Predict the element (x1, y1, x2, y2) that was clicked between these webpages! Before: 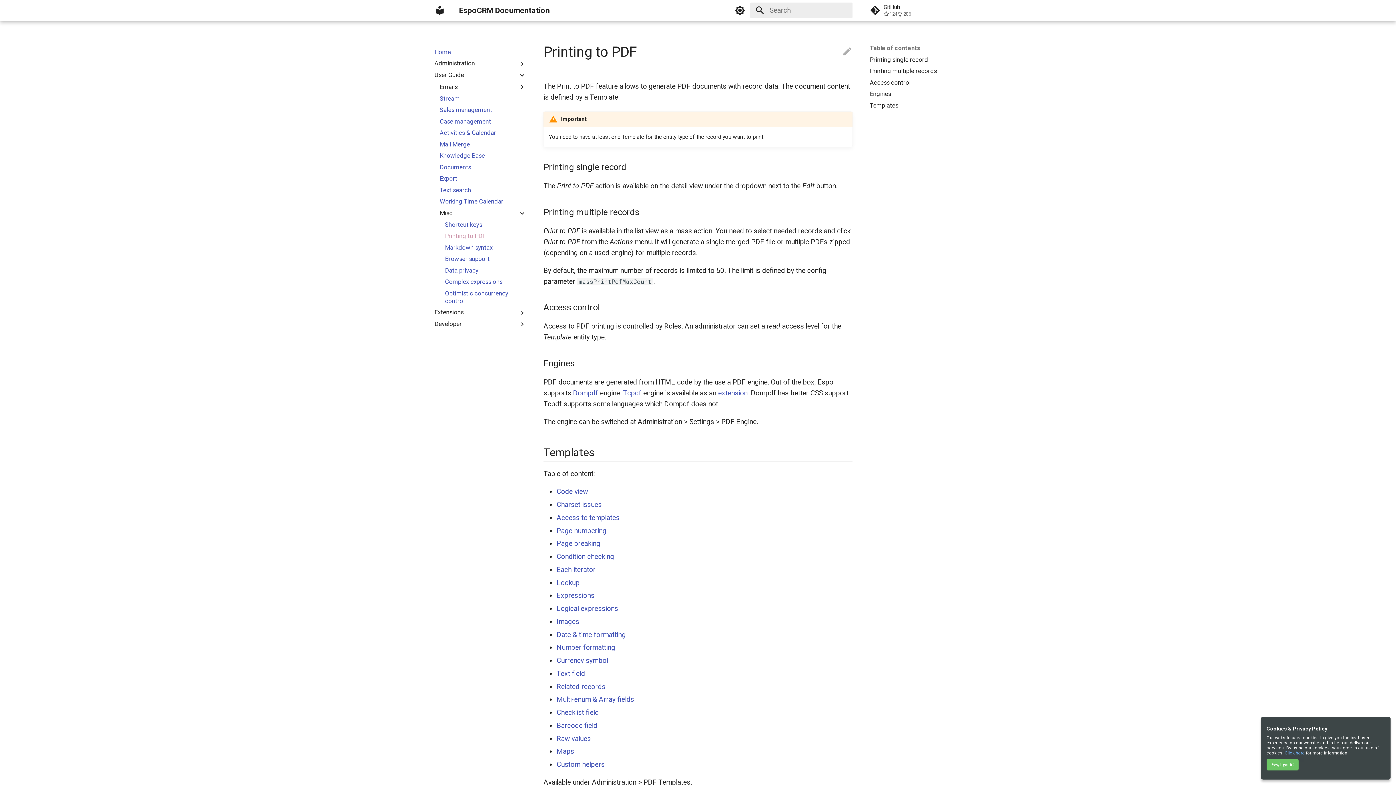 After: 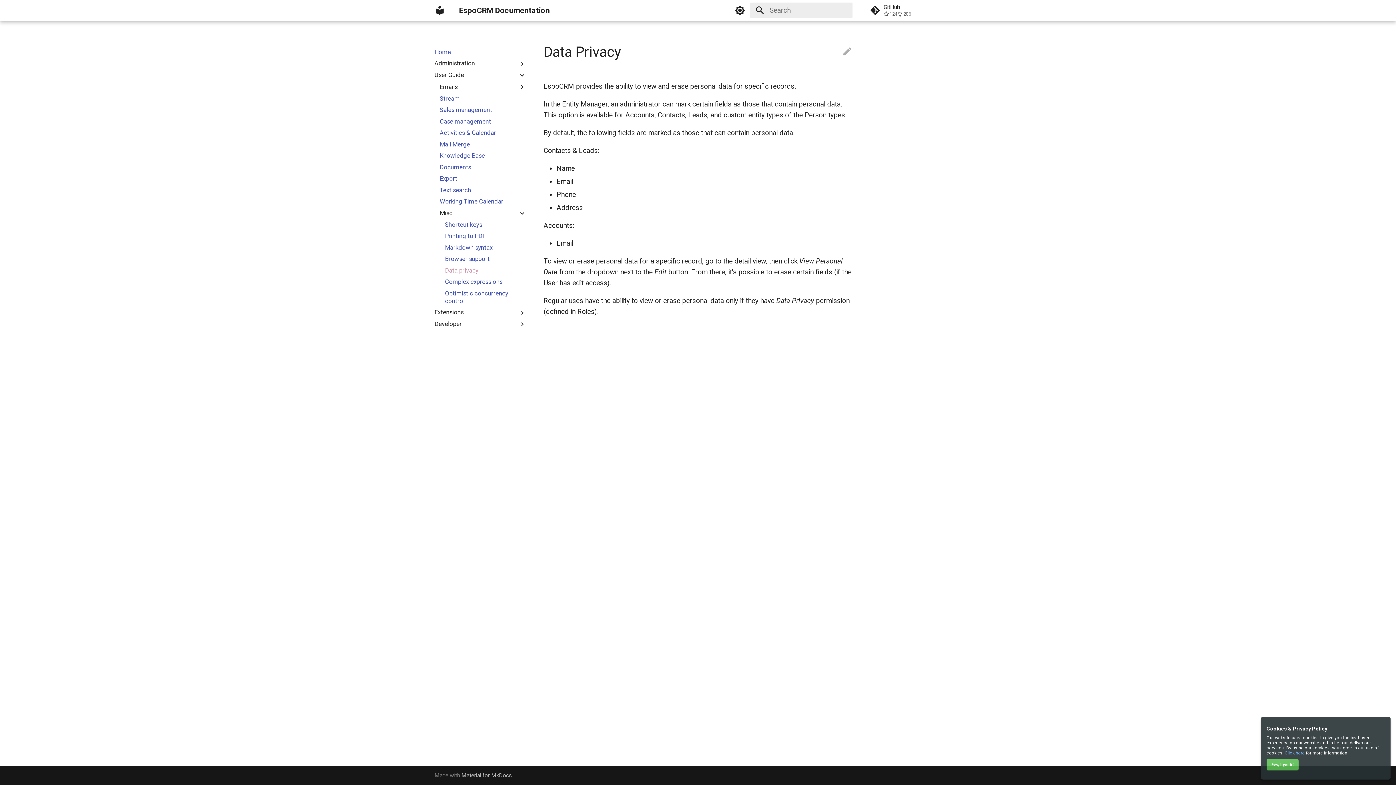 Action: bbox: (445, 266, 526, 274) label: Data privacy